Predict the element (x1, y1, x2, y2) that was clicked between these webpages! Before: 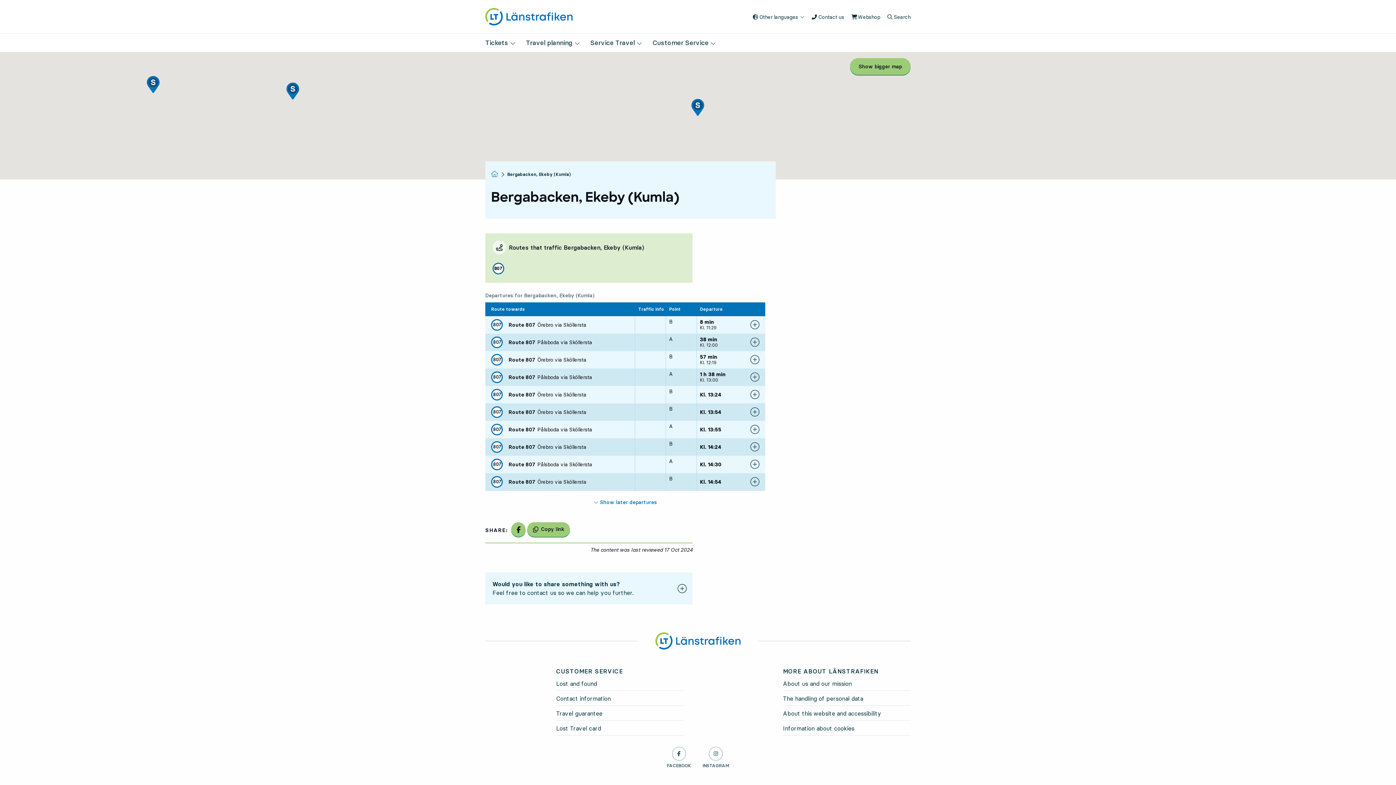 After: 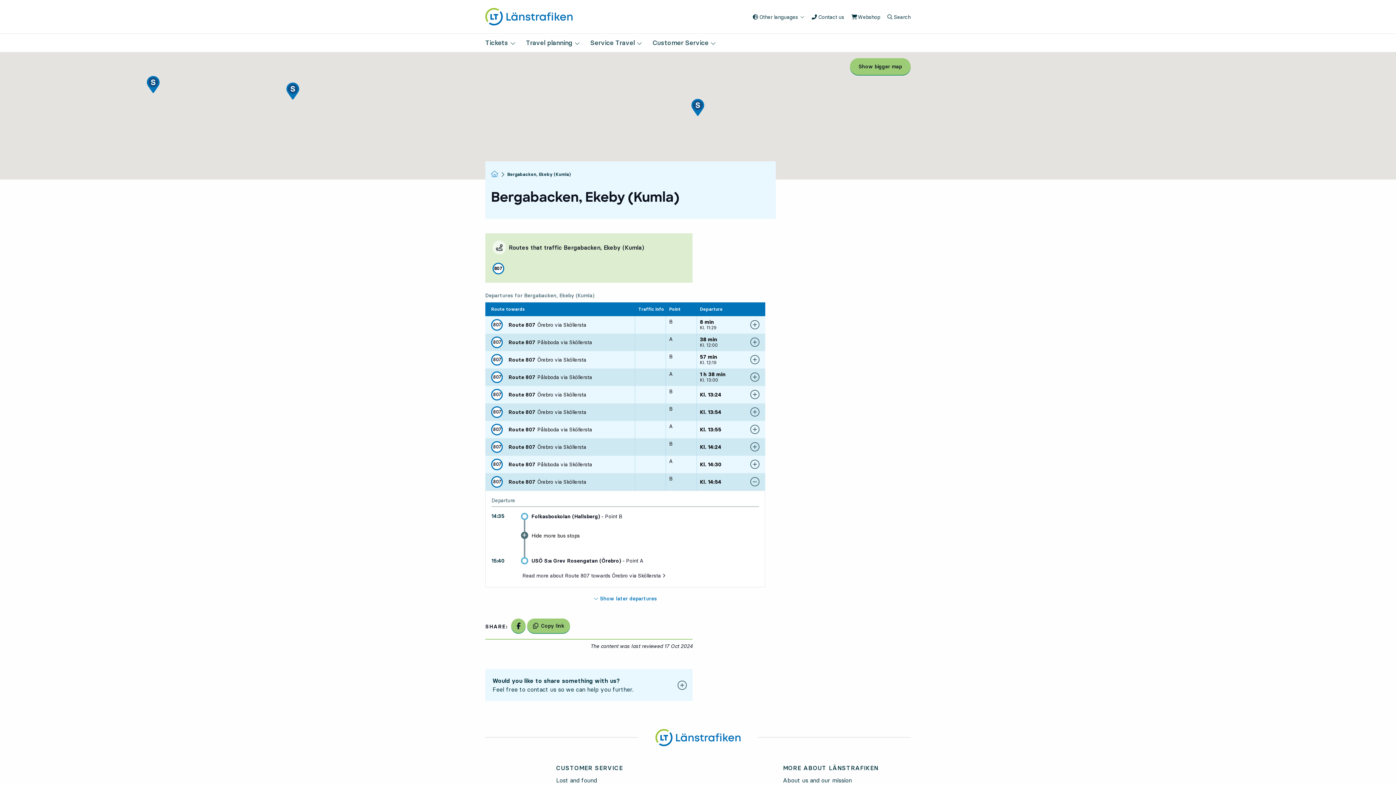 Action: bbox: (485, 473, 765, 491) label: 807
Route 807
,
towards
Örebro via Sköllersta
.
Point,
B
,
Kl. 14:54
,
Departs in, 3 tim 32 min